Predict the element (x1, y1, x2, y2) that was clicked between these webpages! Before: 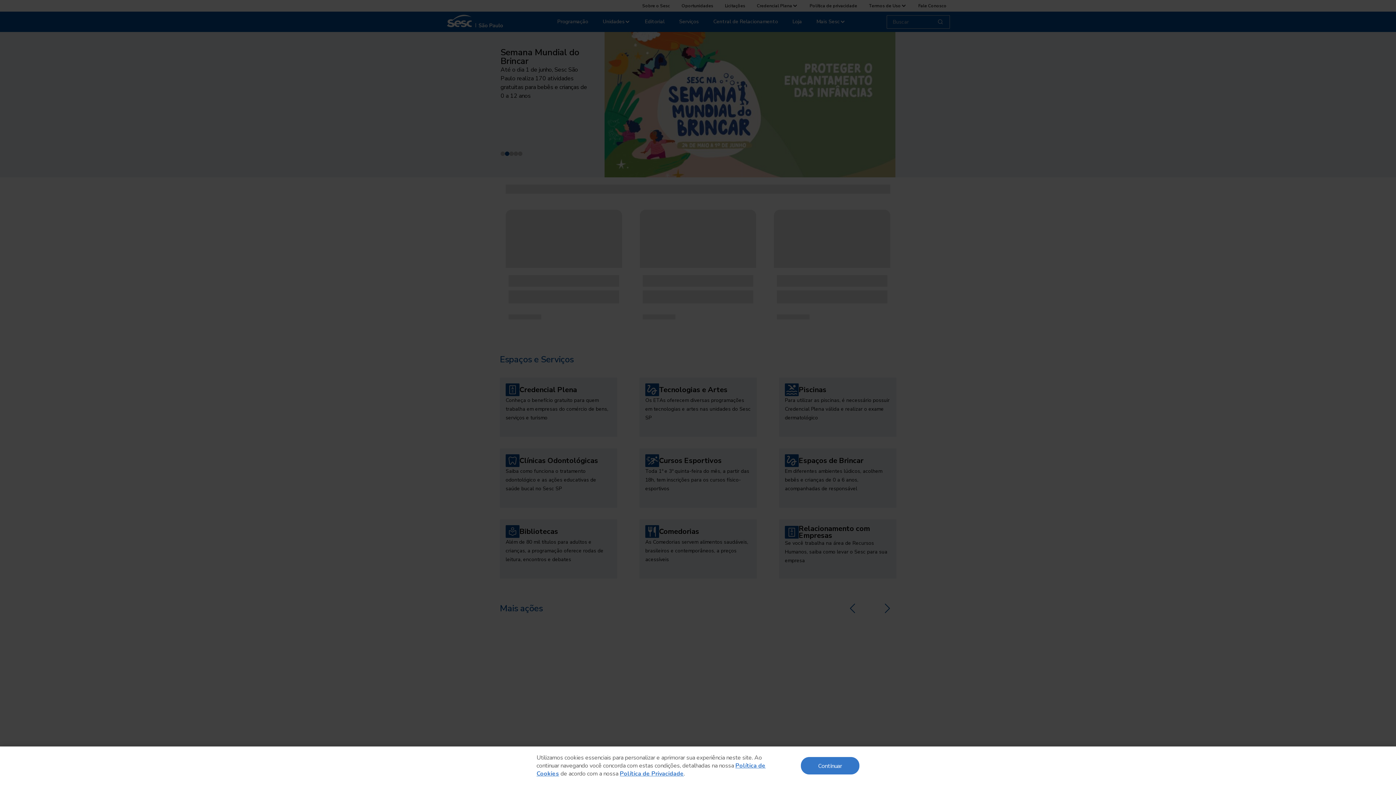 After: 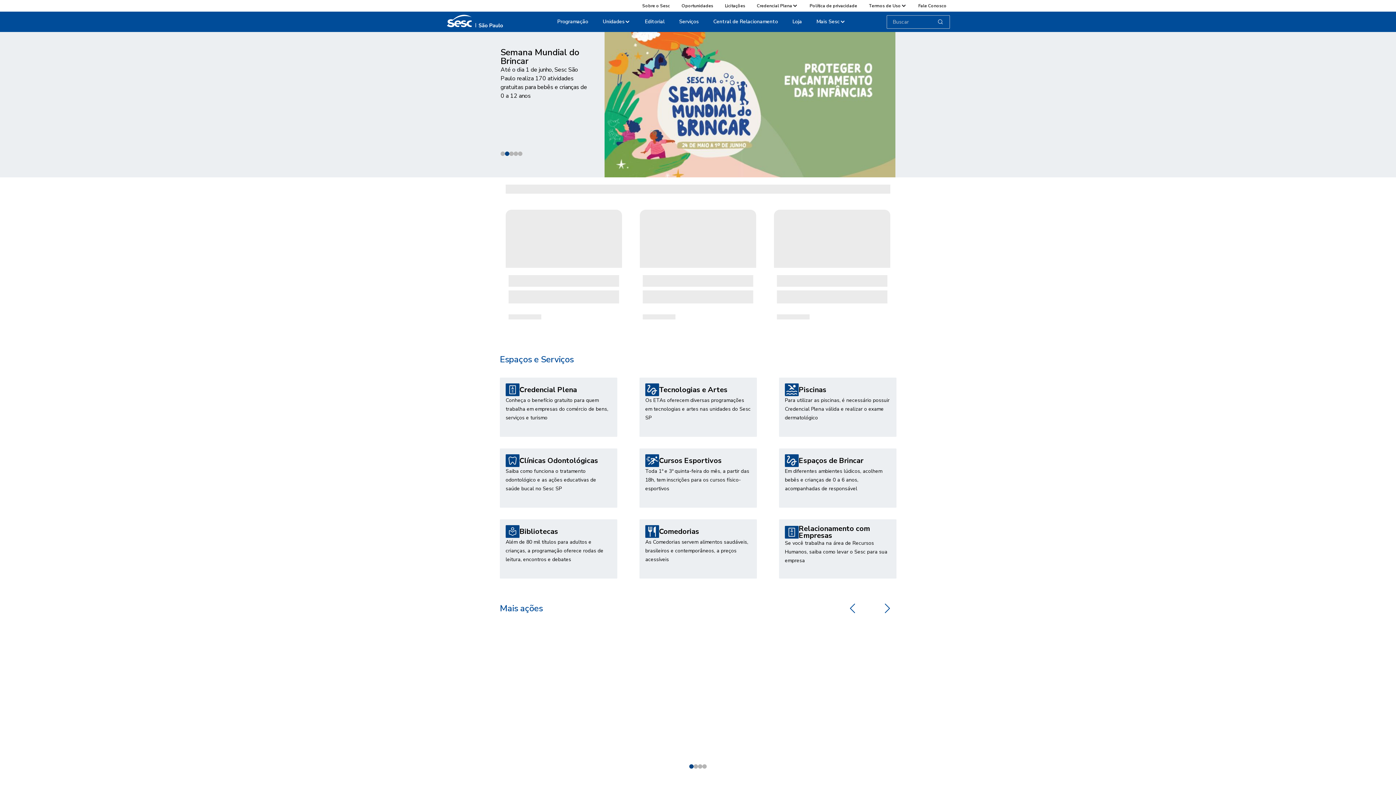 Action: label: Continuar bbox: (801, 757, 859, 774)